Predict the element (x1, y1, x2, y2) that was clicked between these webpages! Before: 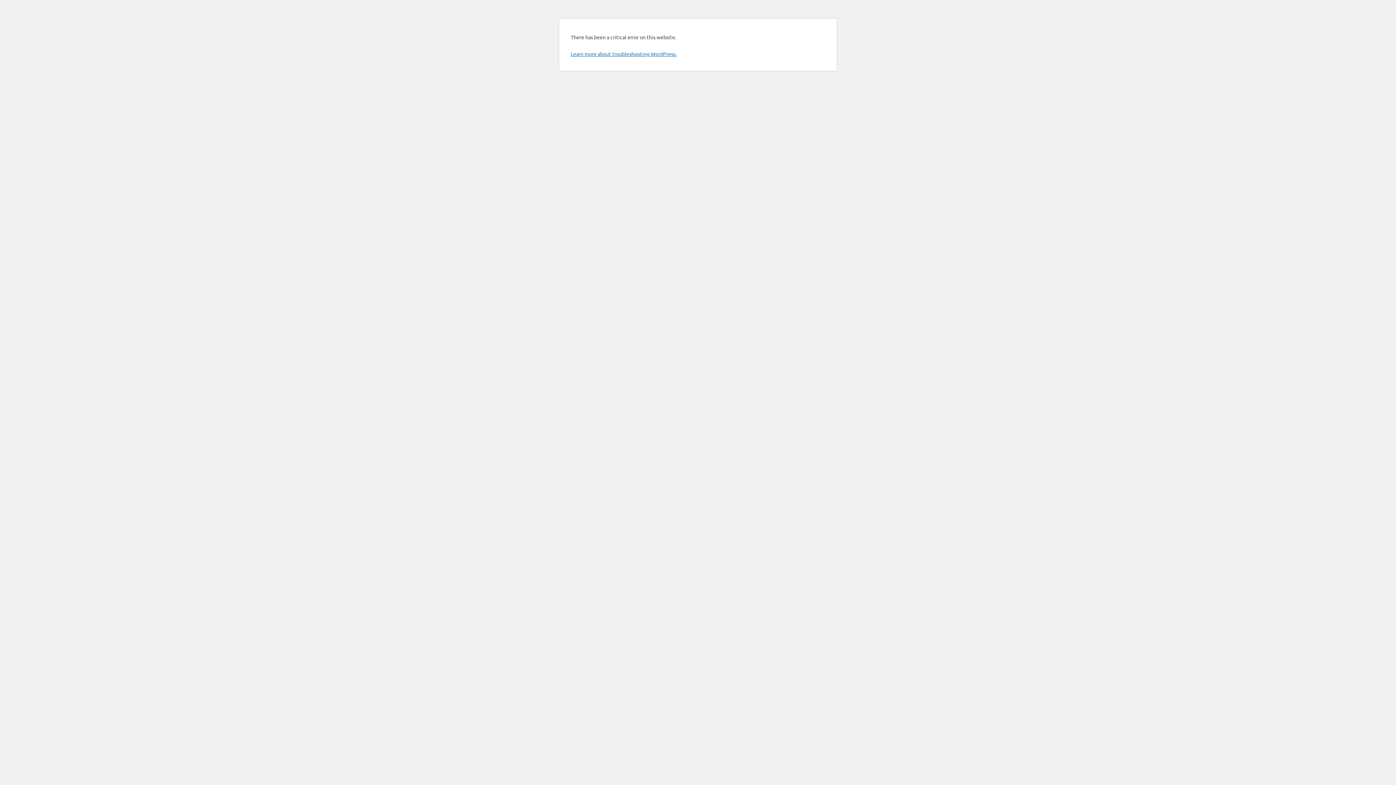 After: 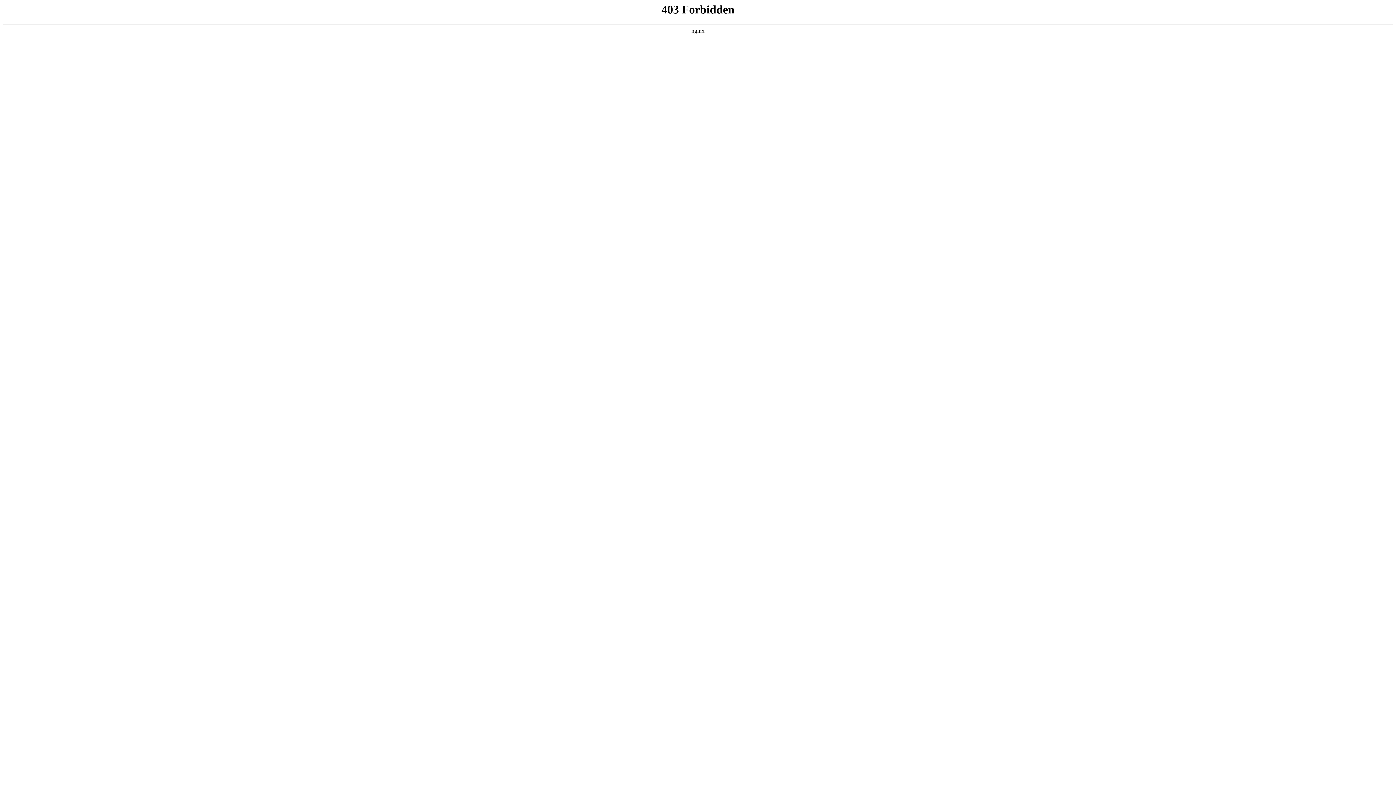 Action: bbox: (570, 50, 676, 57) label: Learn more about troubleshooting WordPress.